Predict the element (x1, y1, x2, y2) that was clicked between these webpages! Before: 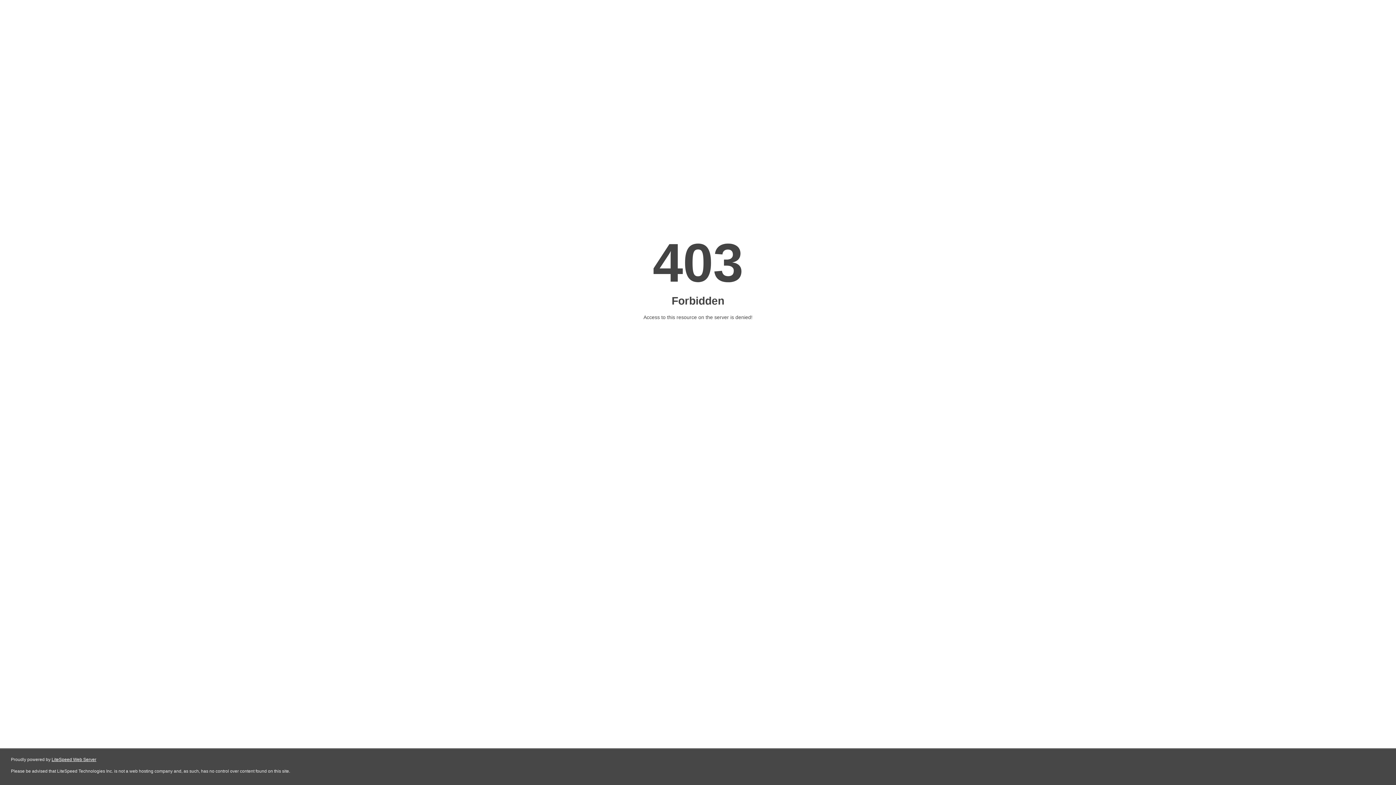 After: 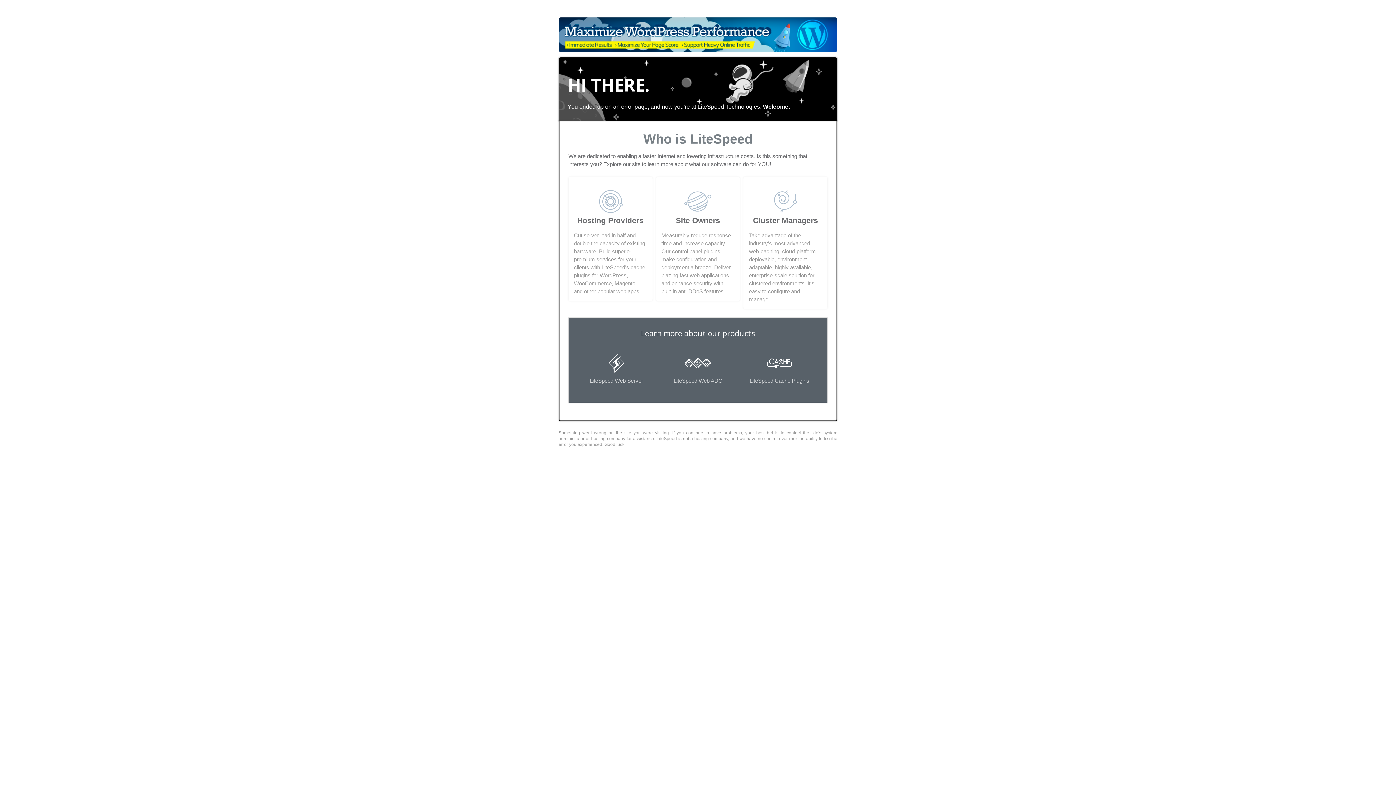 Action: bbox: (51, 757, 96, 762) label: LiteSpeed Web Server